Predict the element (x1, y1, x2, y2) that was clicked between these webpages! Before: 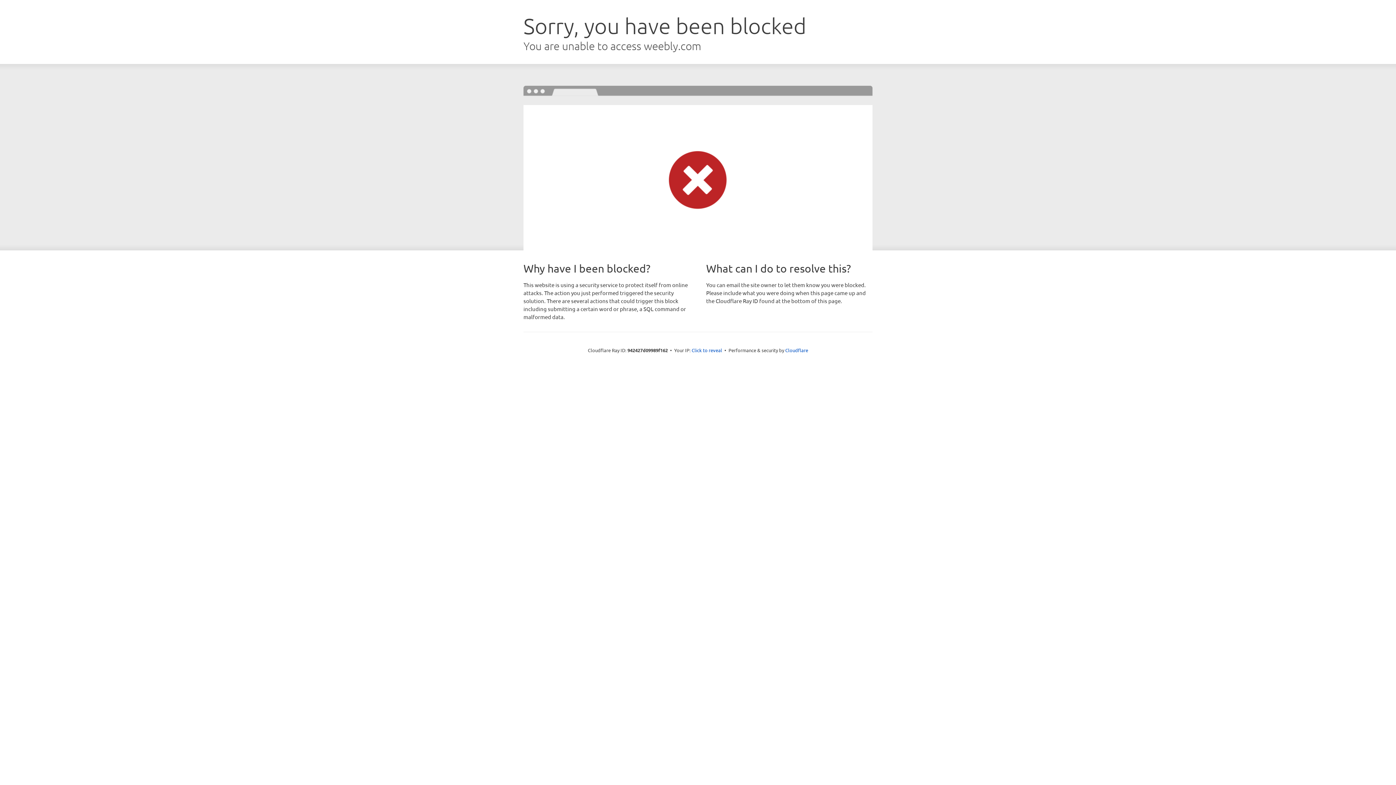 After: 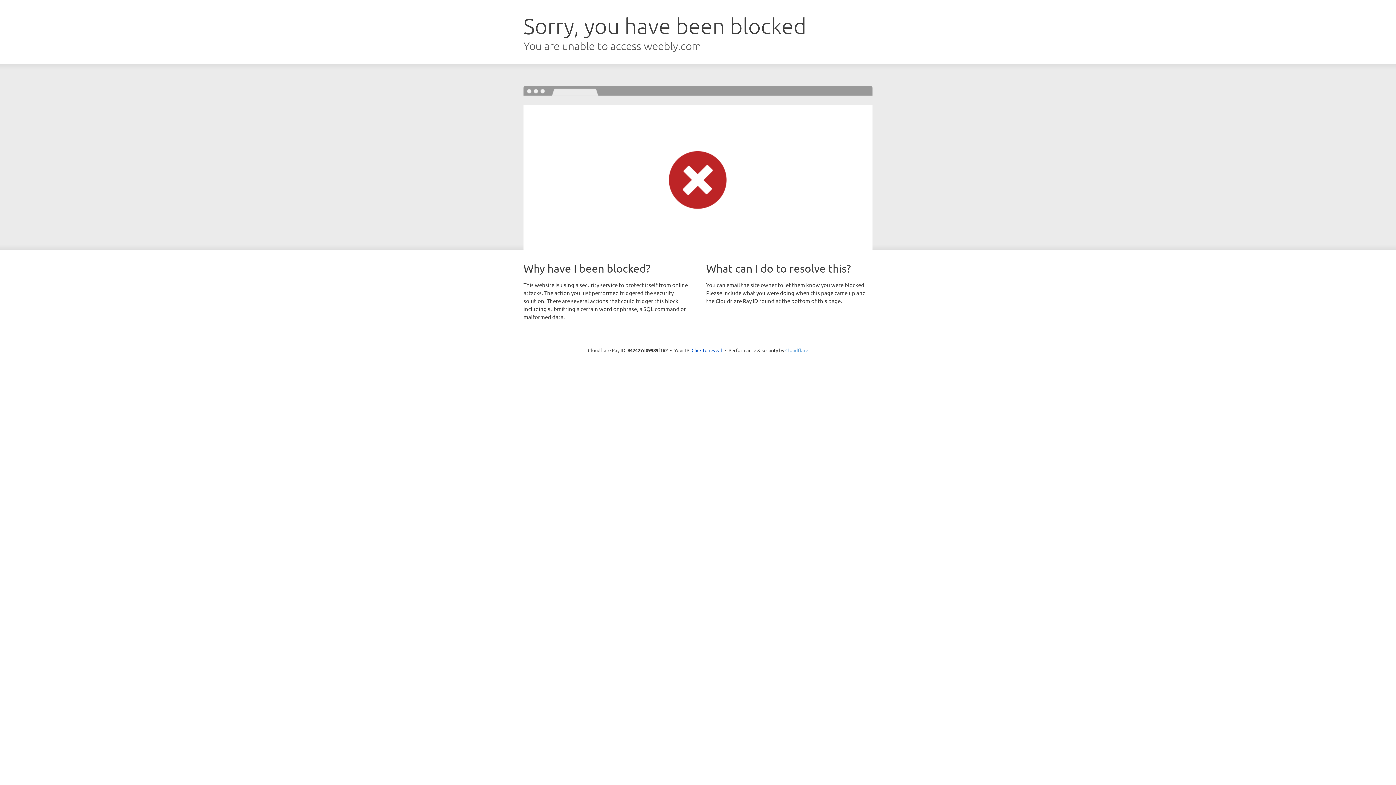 Action: bbox: (785, 347, 808, 353) label: Cloudflare